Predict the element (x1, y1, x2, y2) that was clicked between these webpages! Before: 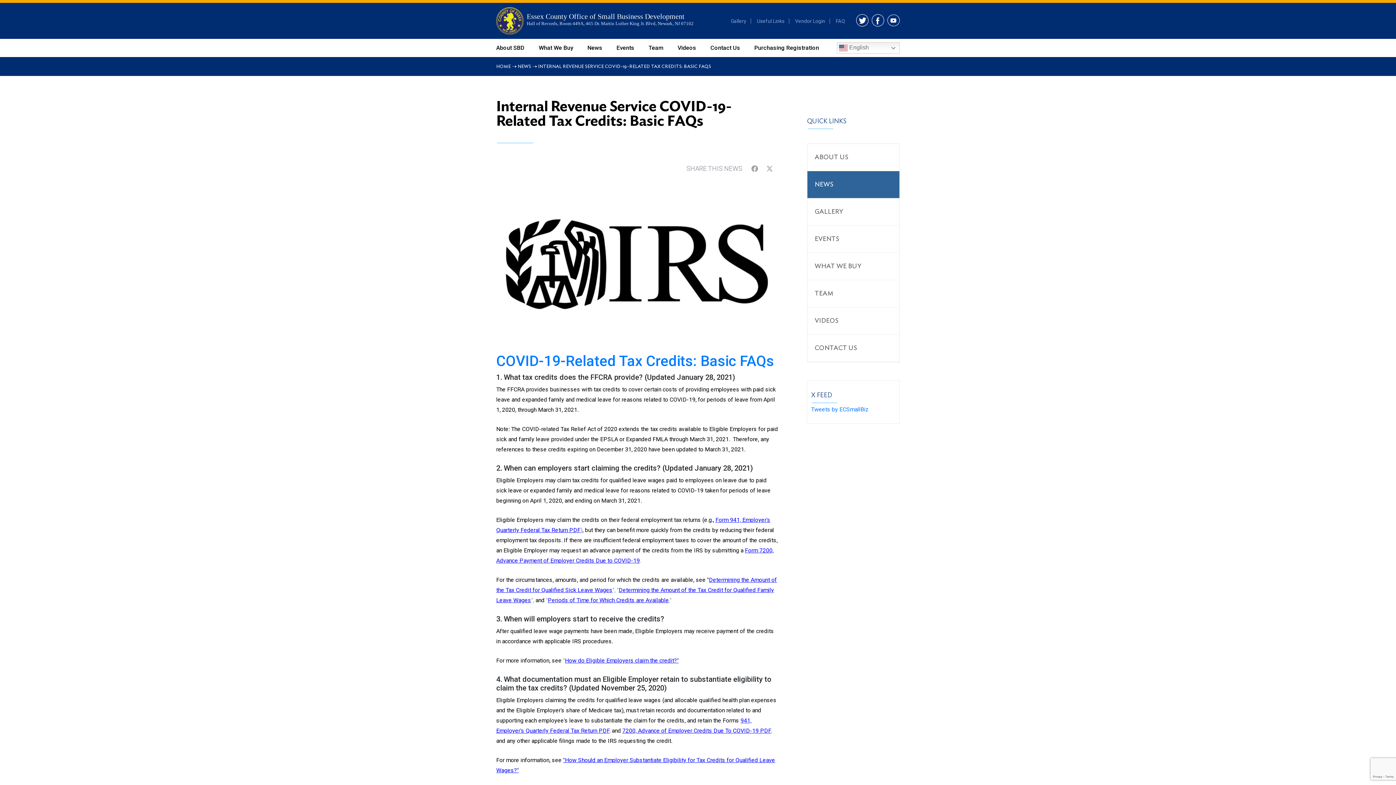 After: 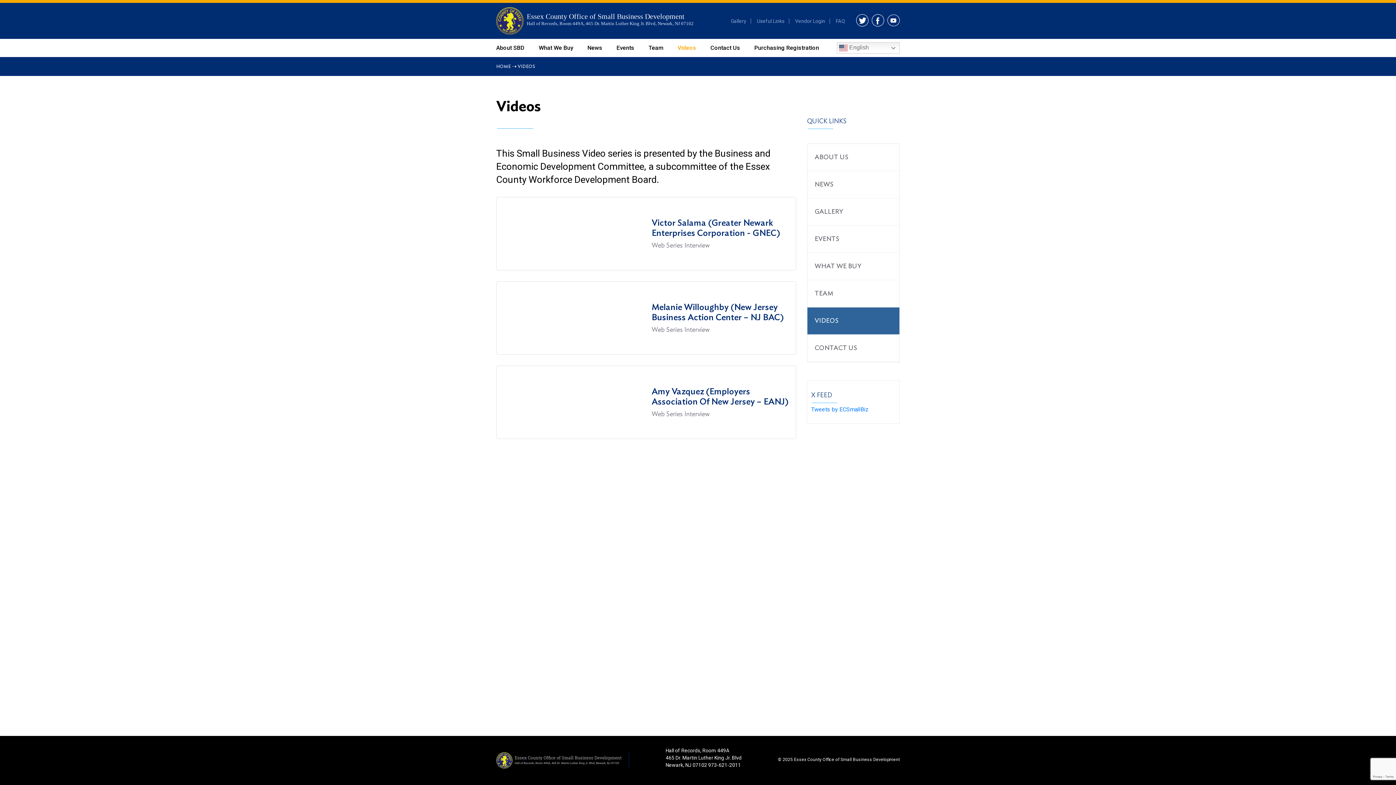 Action: bbox: (677, 44, 696, 51) label: Videos